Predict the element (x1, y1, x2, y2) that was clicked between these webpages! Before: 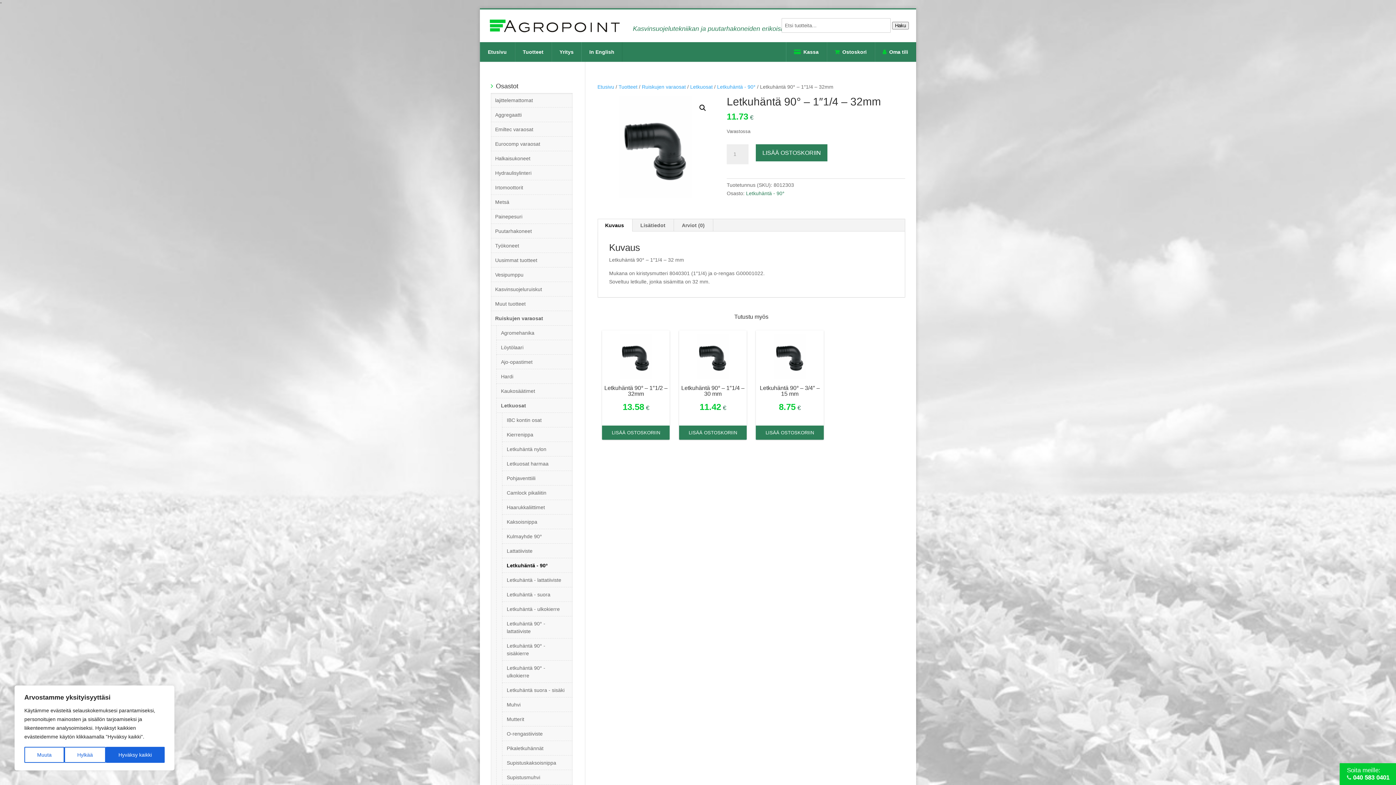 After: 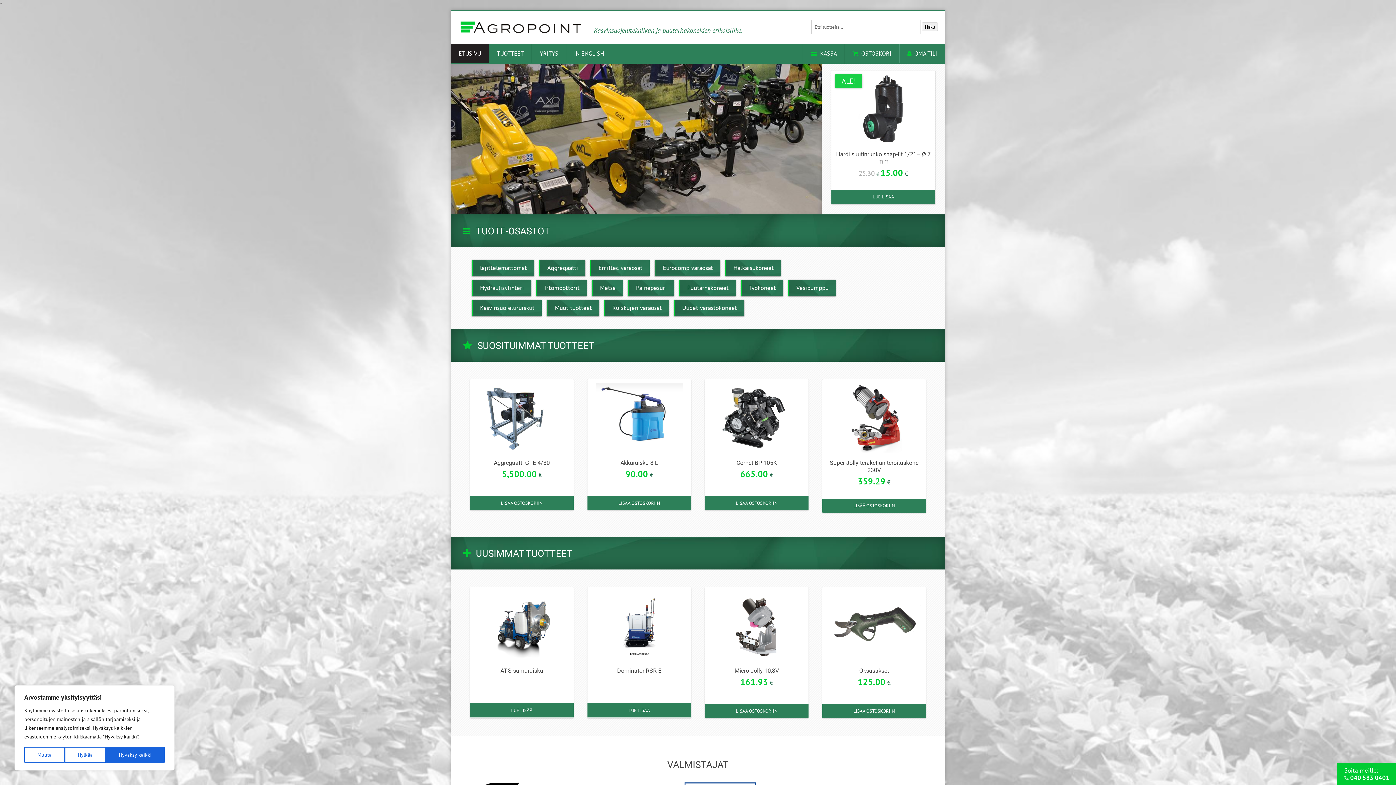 Action: bbox: (481, 22, 623, 28)